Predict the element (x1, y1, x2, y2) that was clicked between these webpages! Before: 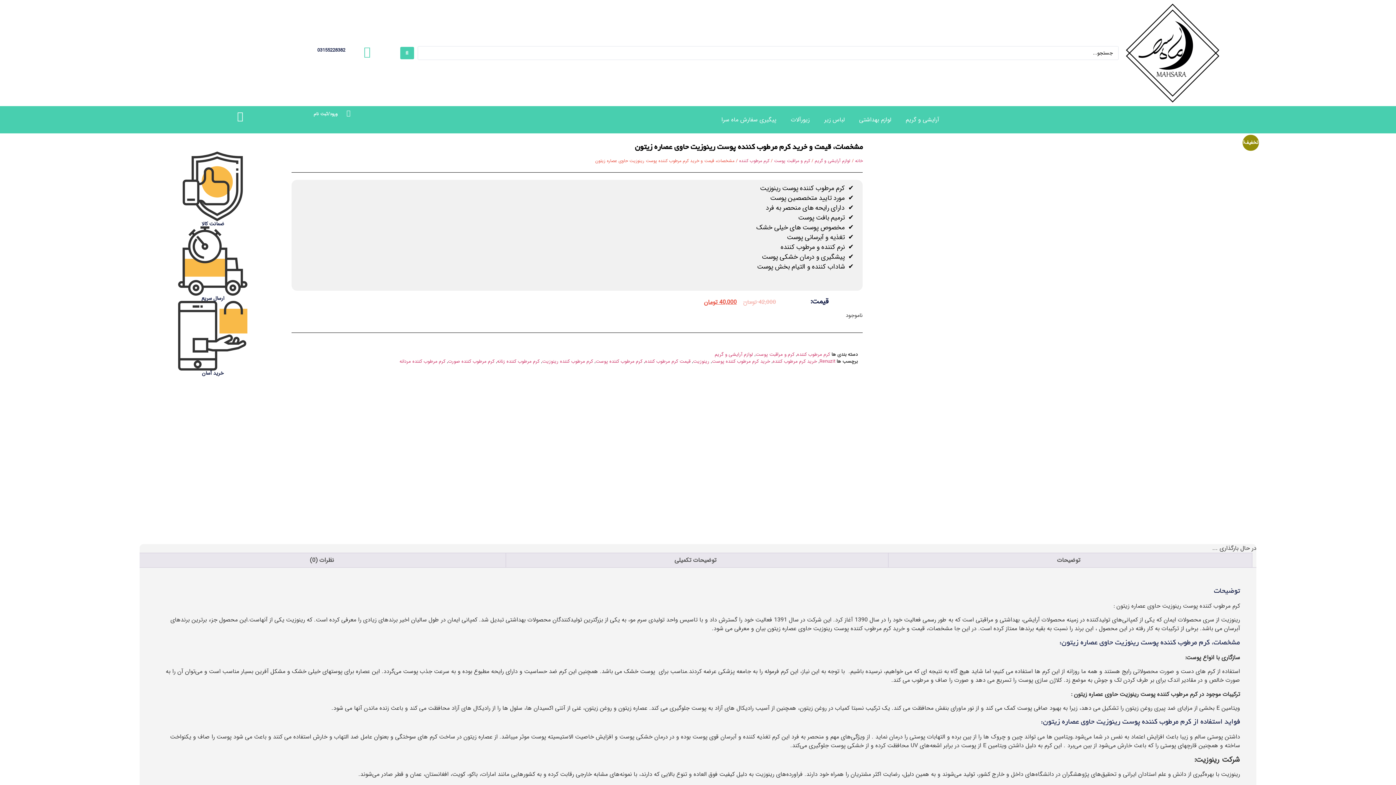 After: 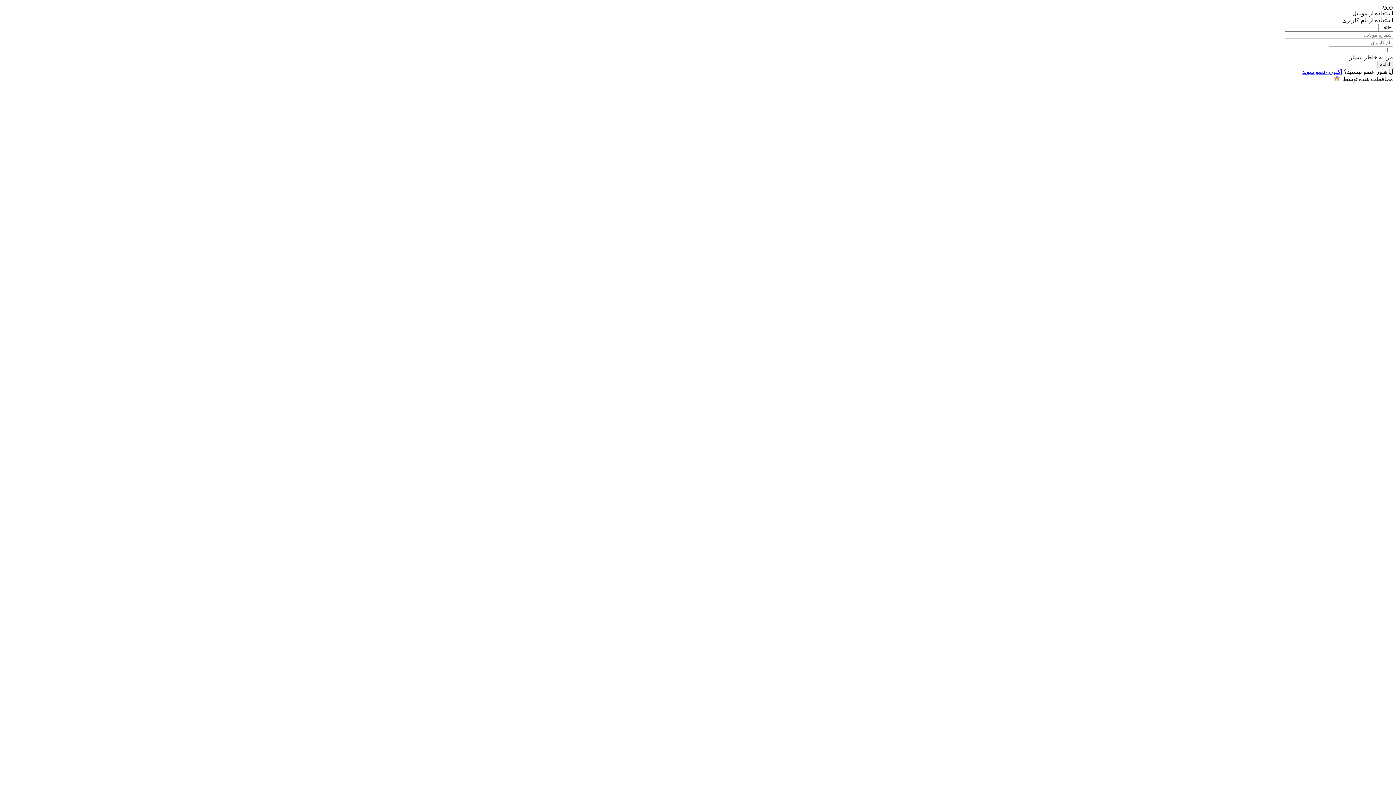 Action: label: ورود/ثبت نام bbox: (313, 110, 337, 117)